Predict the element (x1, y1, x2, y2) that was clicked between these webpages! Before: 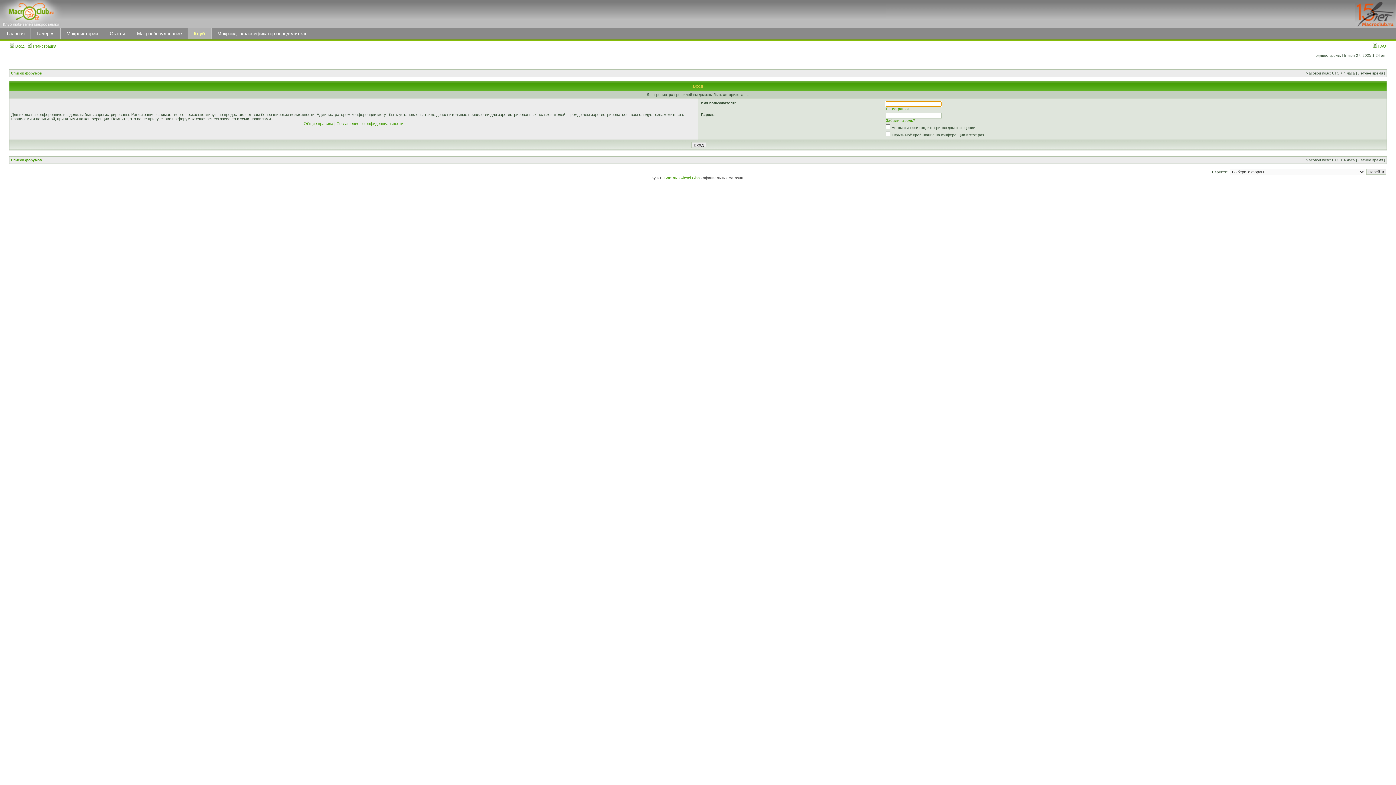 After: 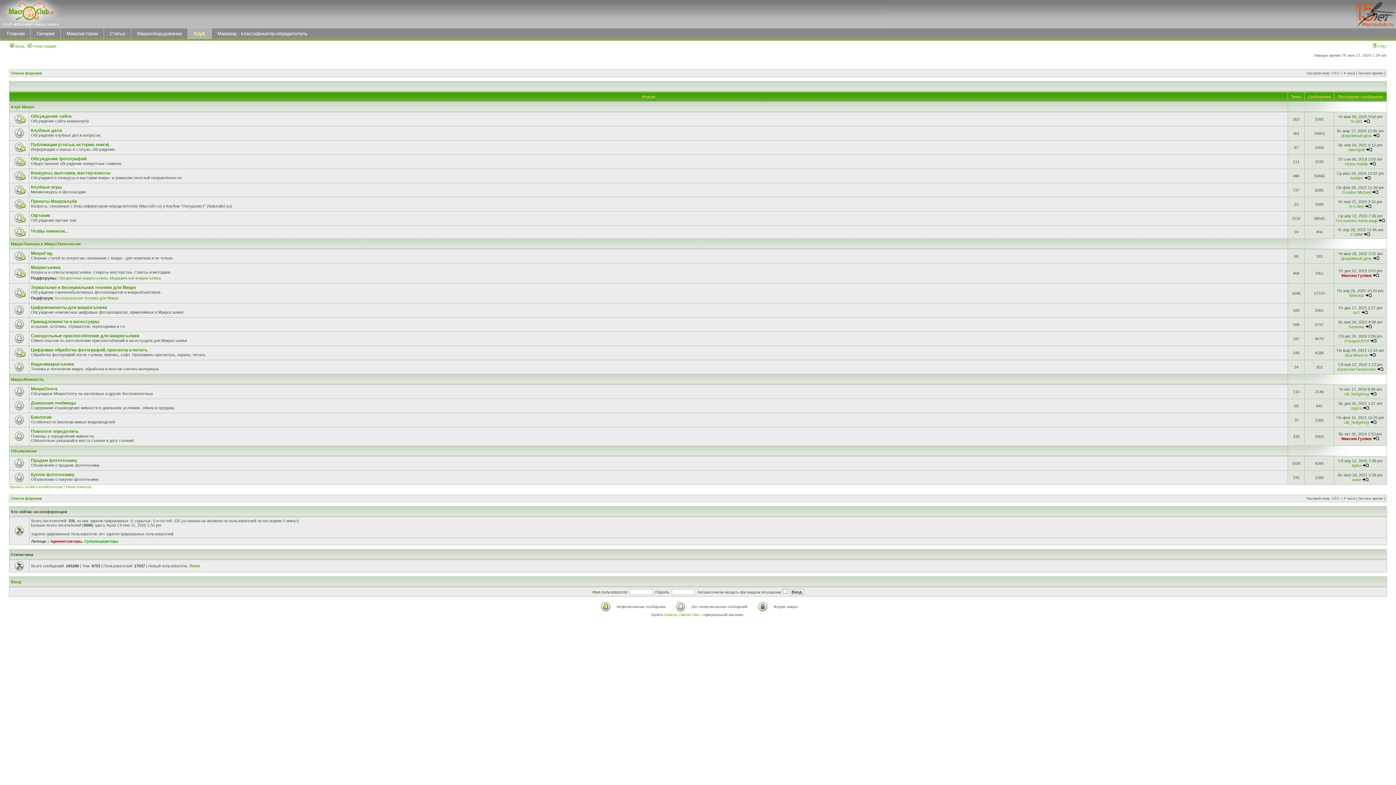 Action: label: Список форумов bbox: (10, 71, 41, 75)